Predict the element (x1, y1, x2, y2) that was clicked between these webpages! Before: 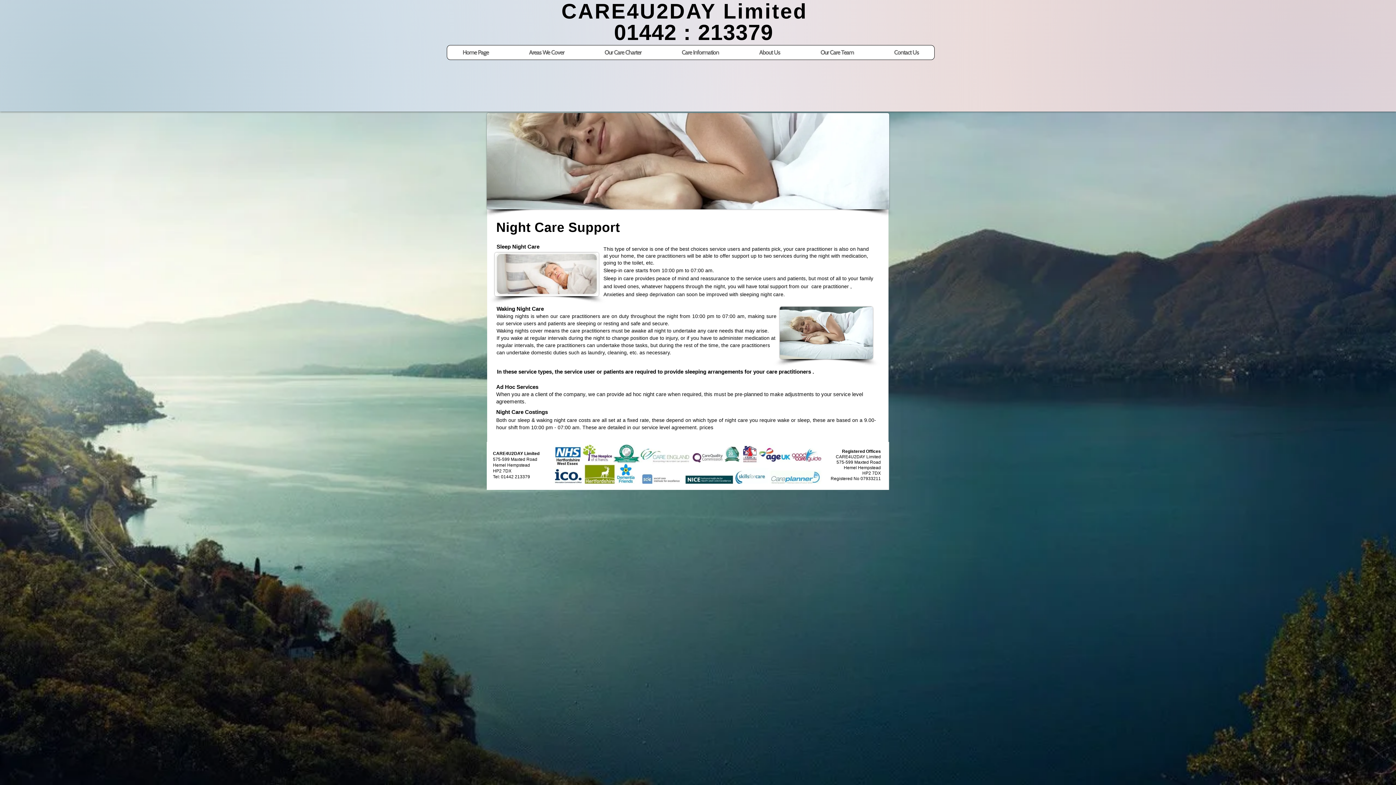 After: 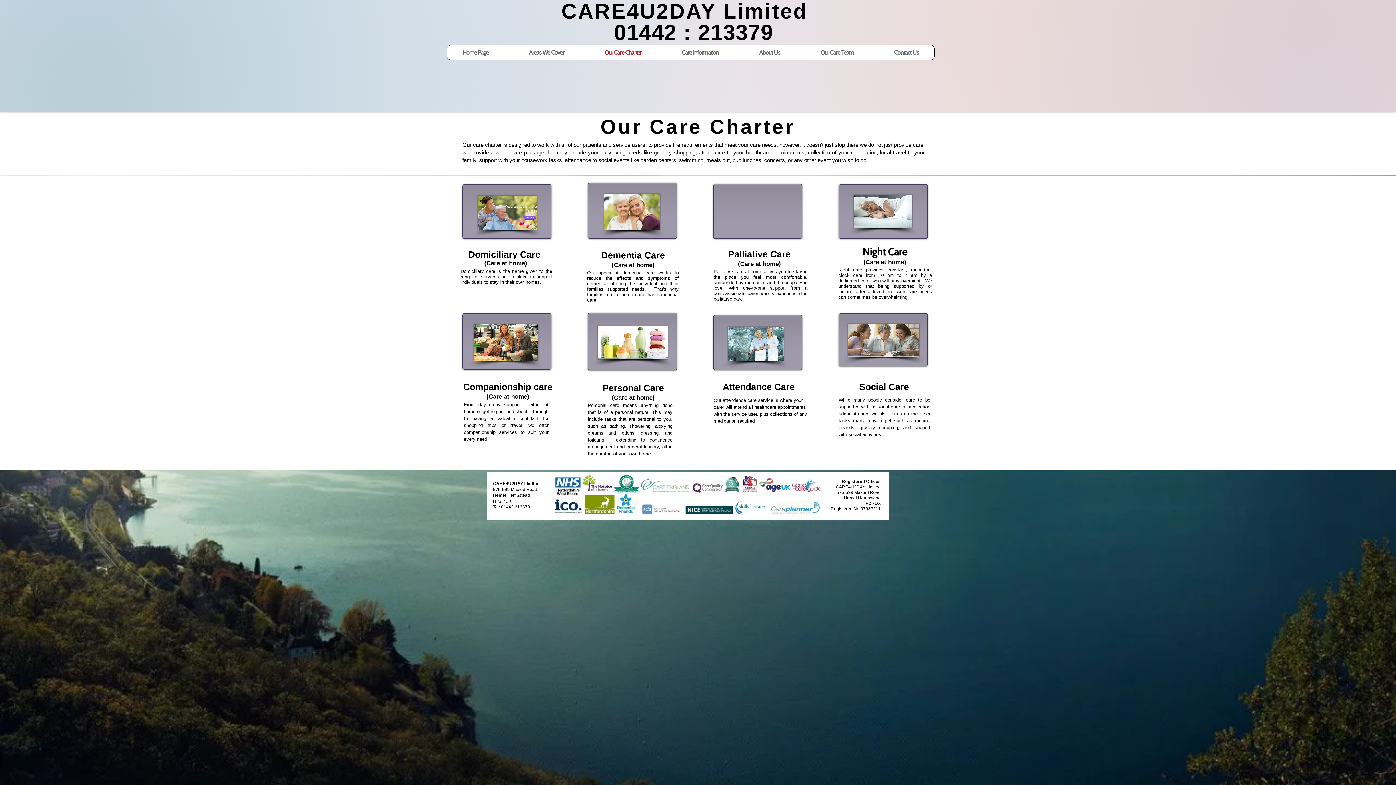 Action: label: Our Care Charter bbox: (589, 45, 656, 59)